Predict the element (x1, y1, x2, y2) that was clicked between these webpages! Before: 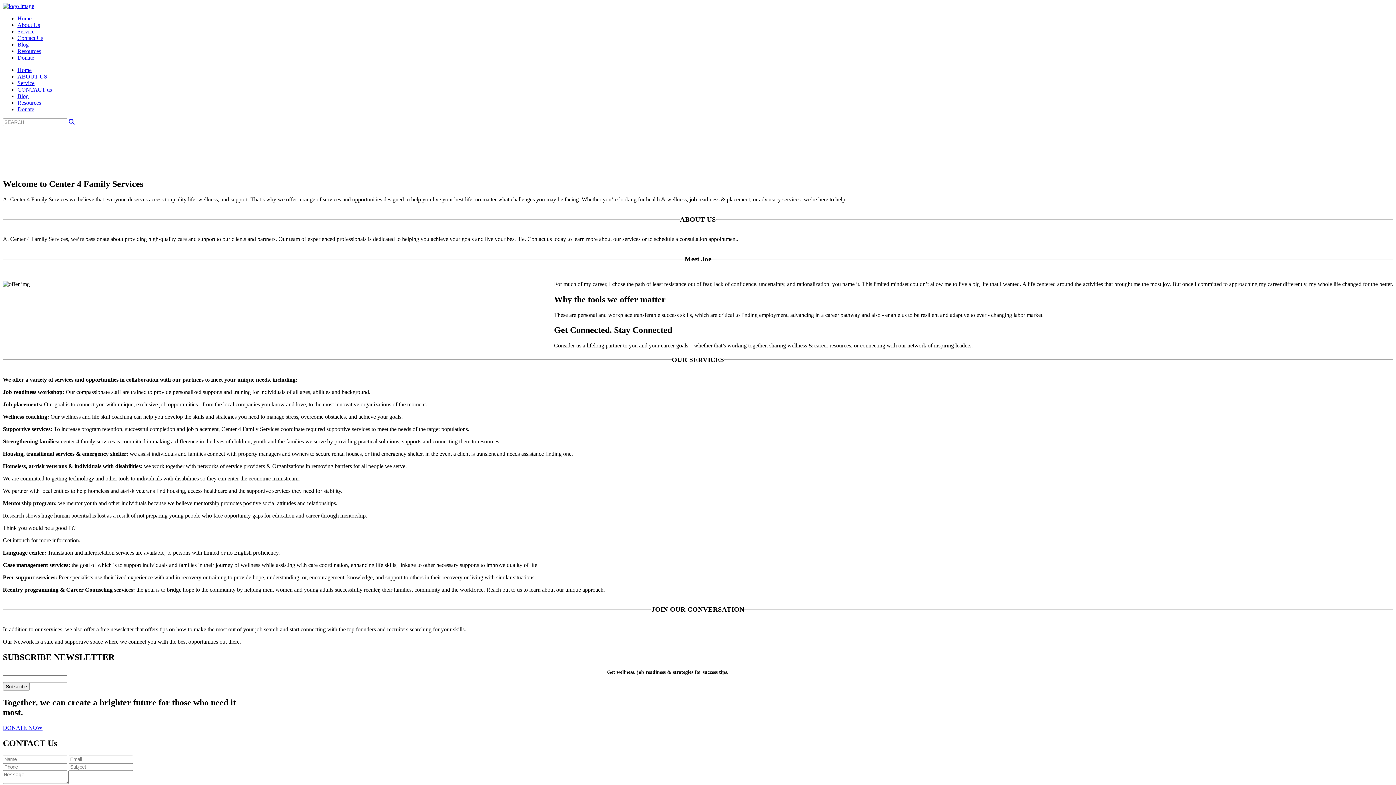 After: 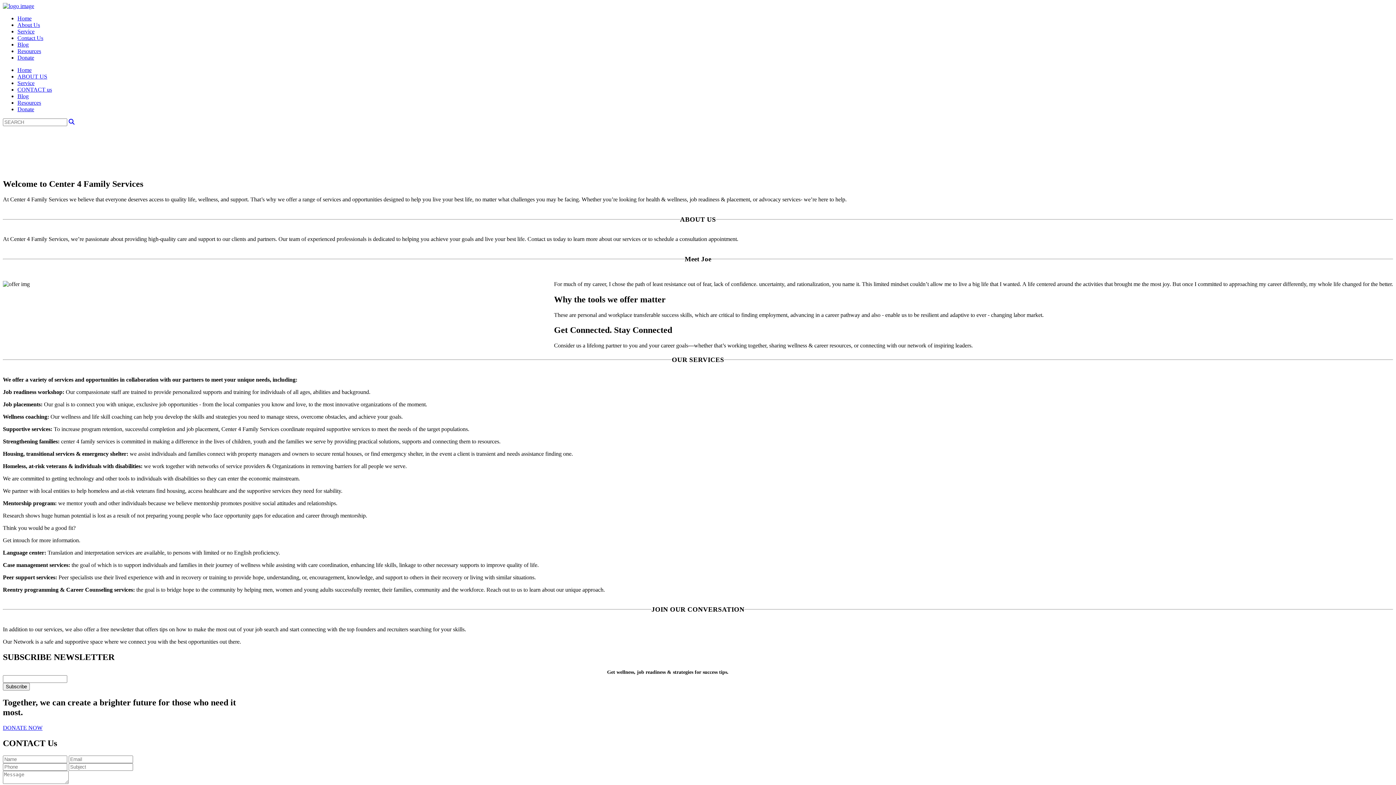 Action: bbox: (2, 725, 42, 731) label: DONATE NOW